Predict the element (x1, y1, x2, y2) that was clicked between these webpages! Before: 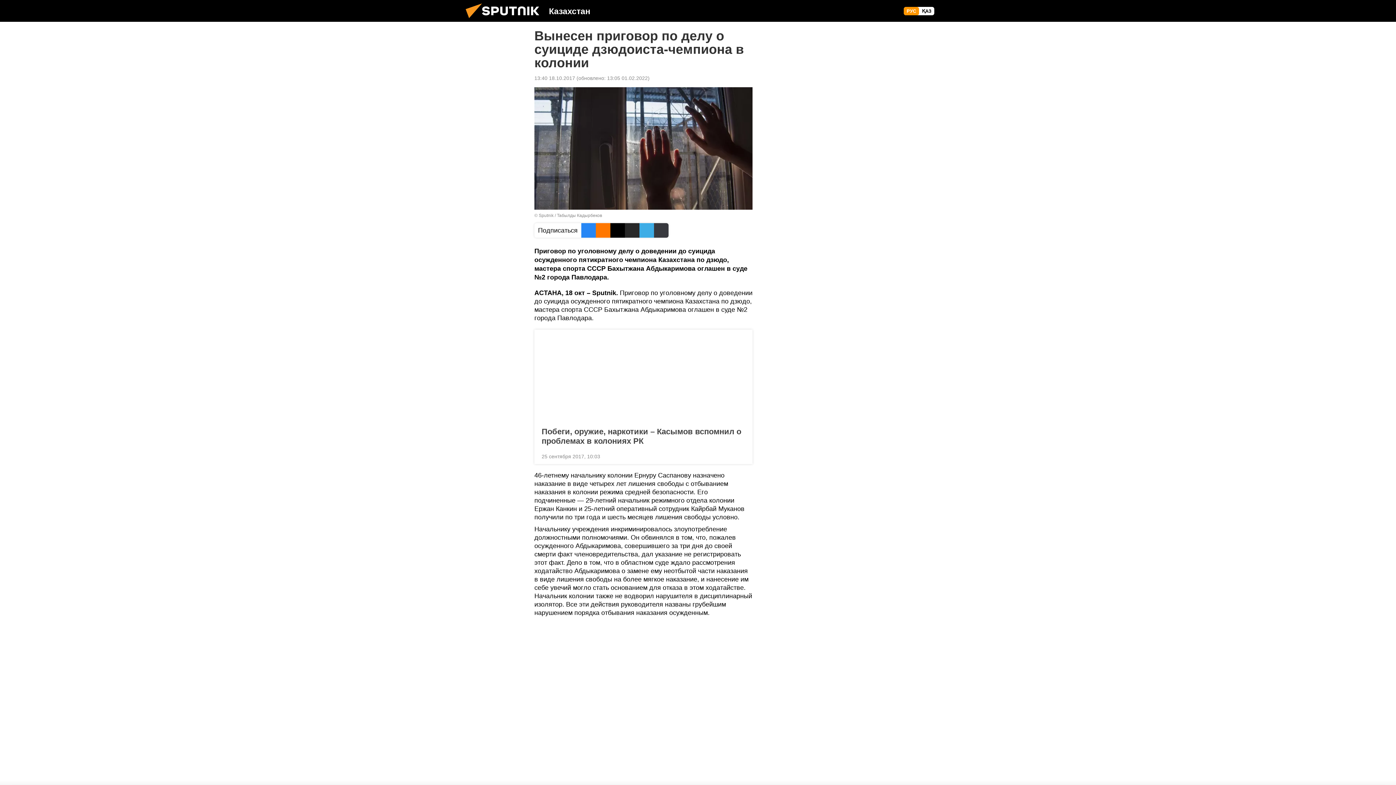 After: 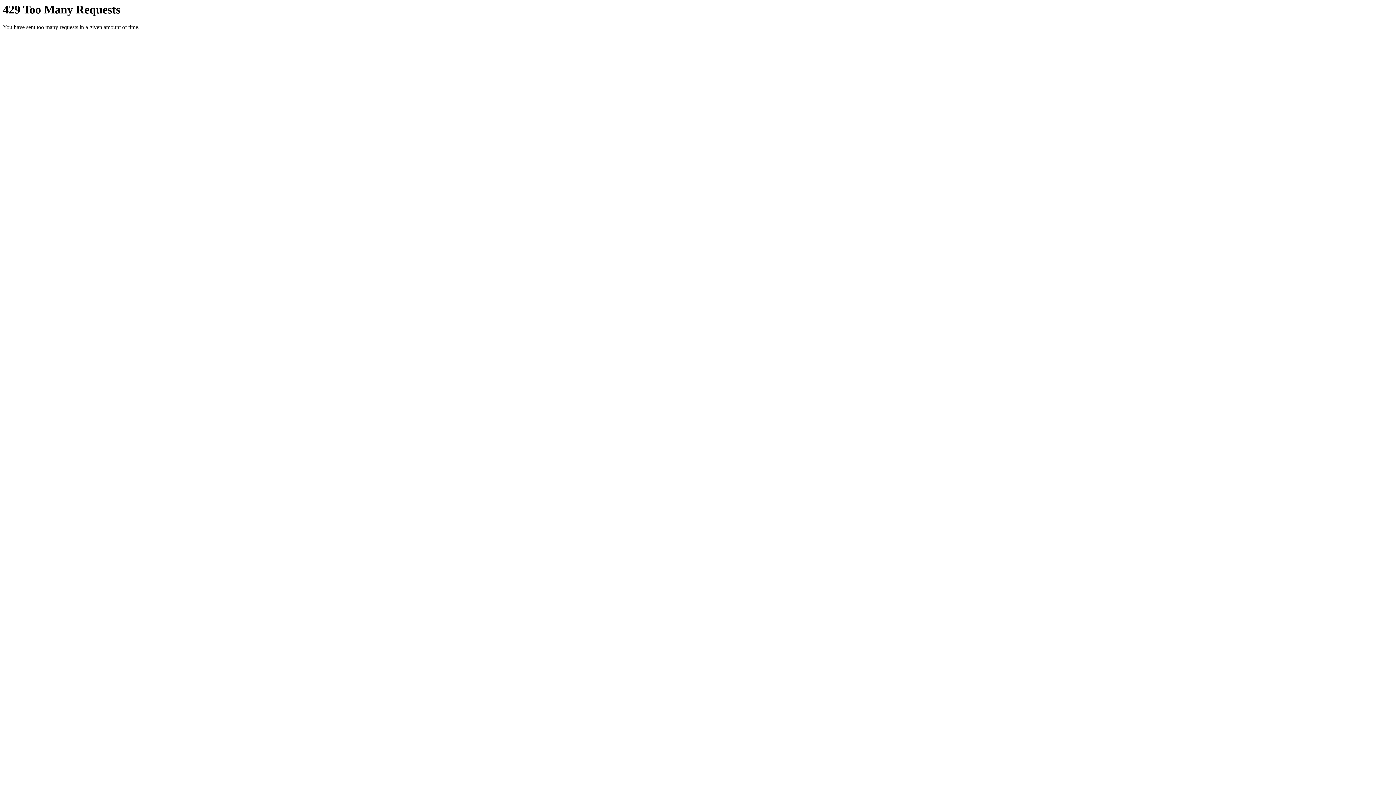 Action: bbox: (904, 6, 919, 15) label: РУС